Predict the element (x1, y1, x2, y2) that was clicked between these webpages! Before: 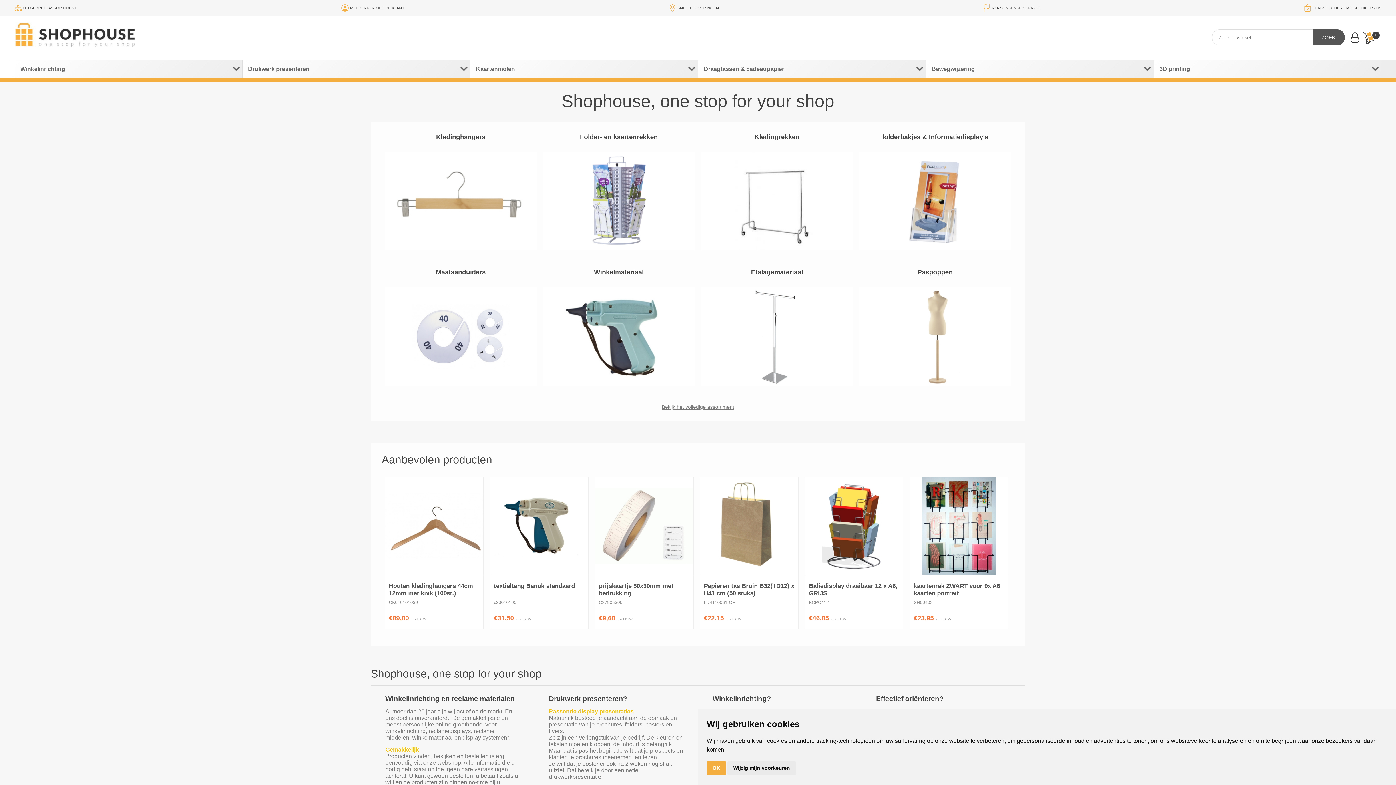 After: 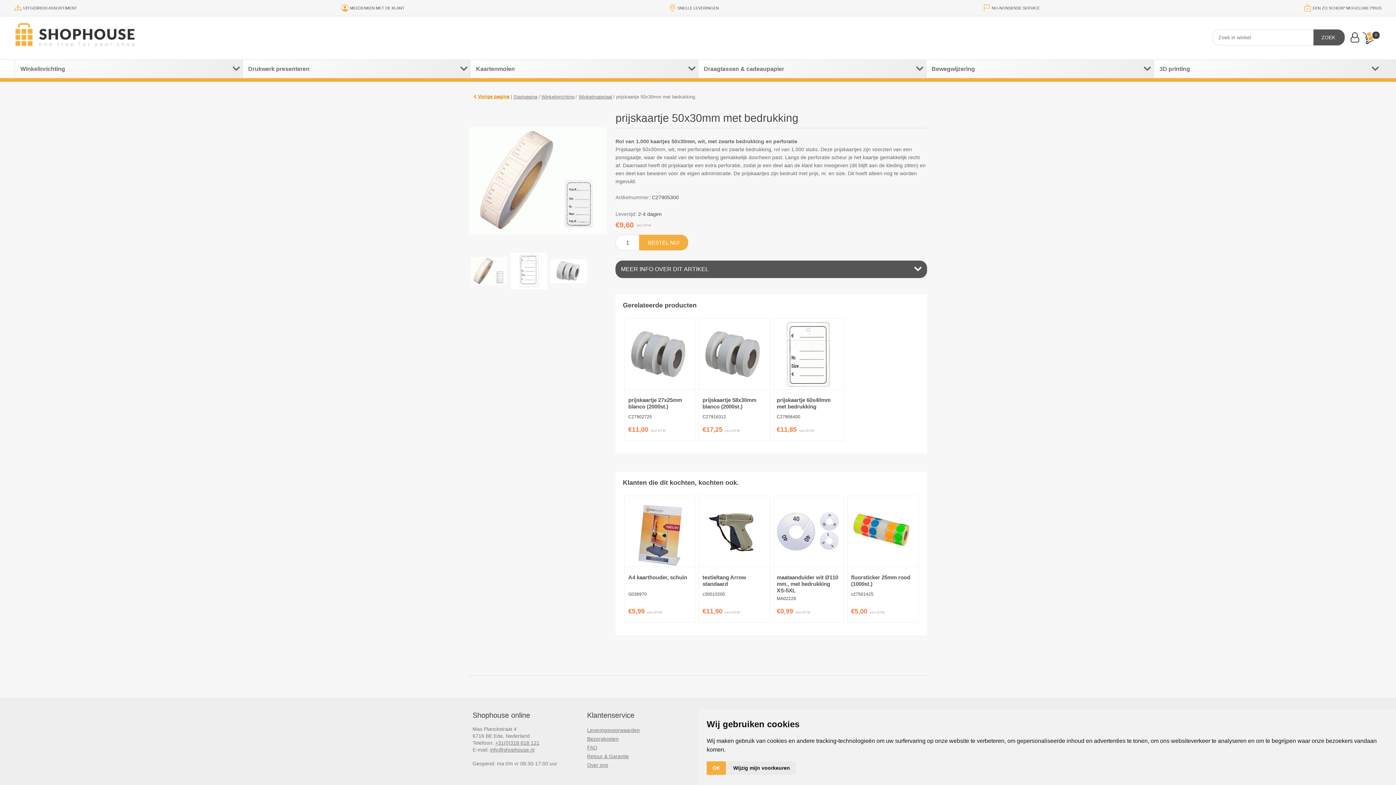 Action: label: Toon details van prijskaartje 50x30mm met bedrukking bbox: (595, 477, 693, 575)